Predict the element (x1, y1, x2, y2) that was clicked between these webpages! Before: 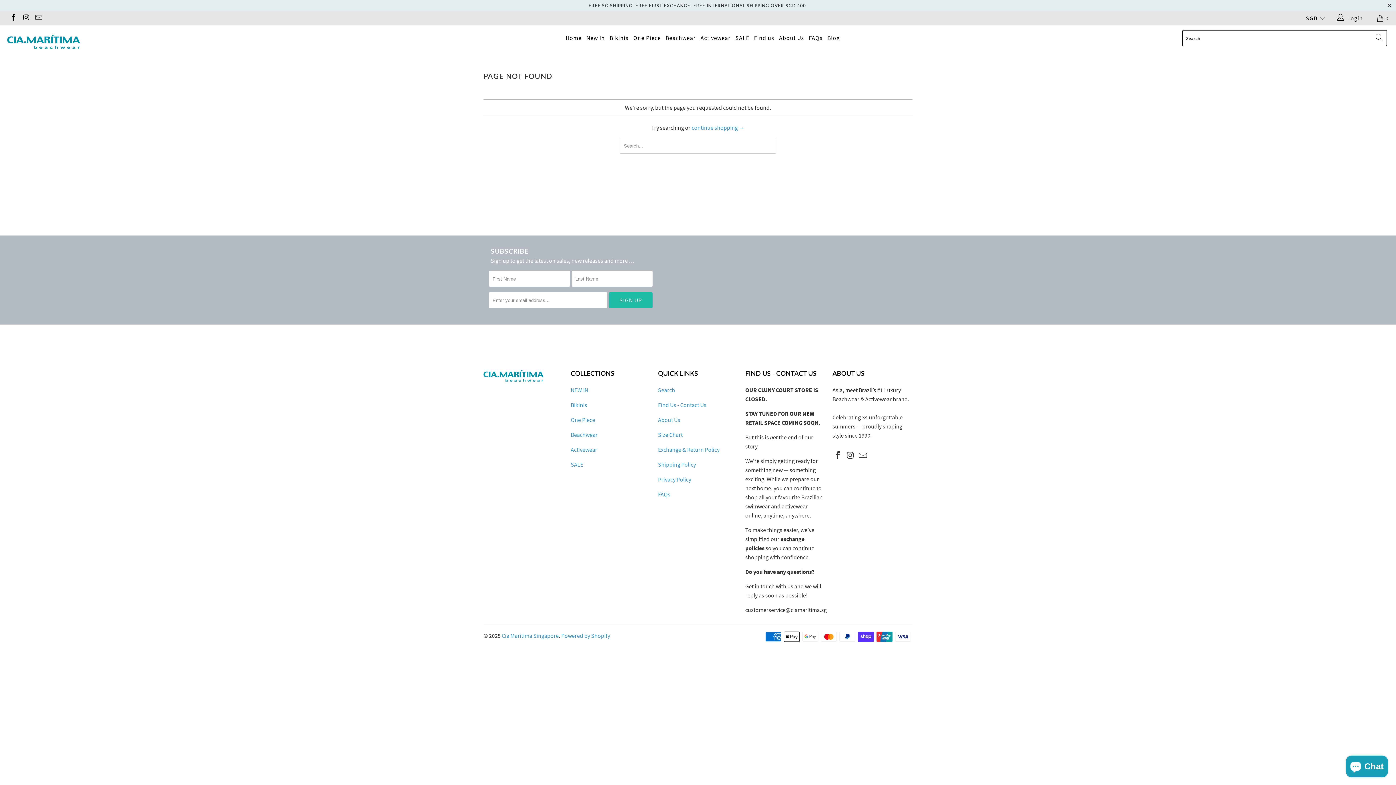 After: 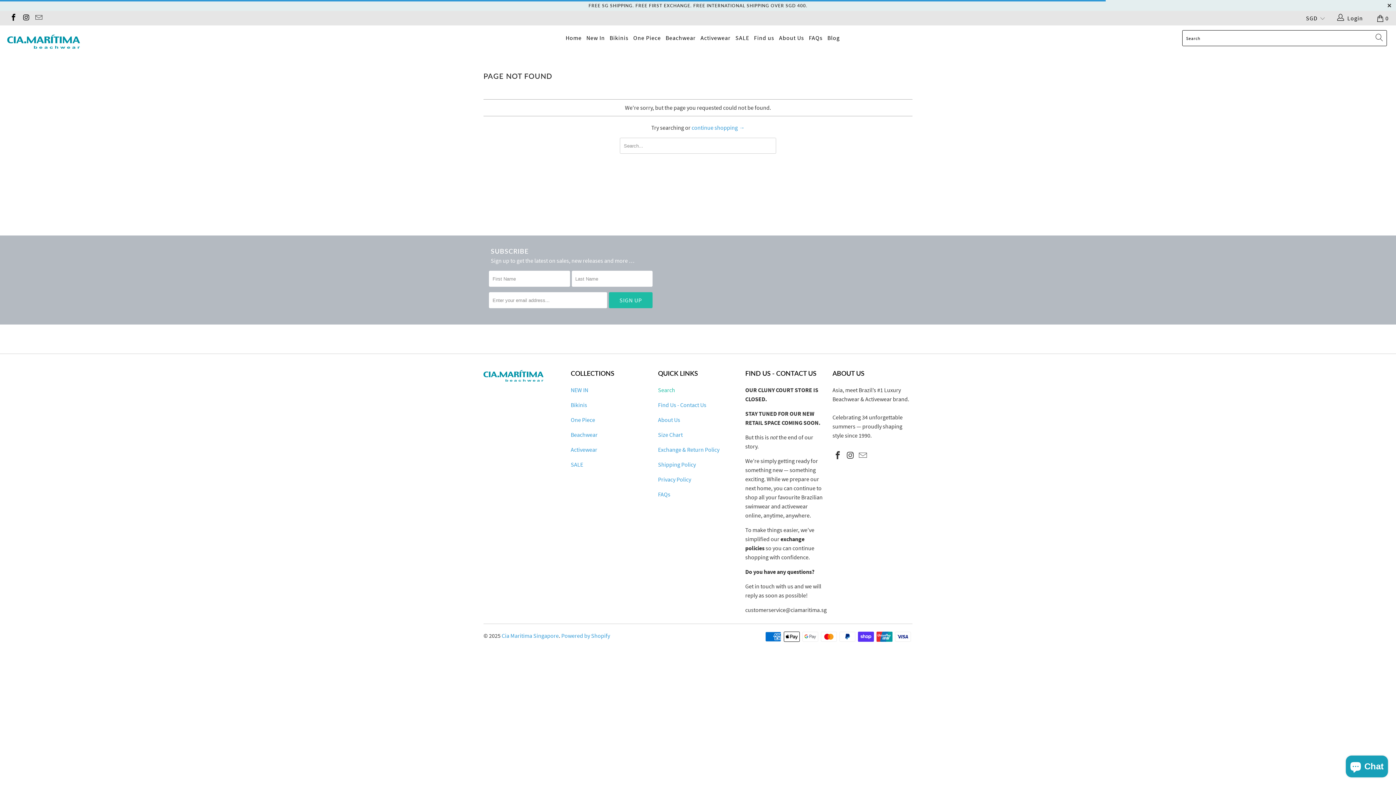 Action: label: Search bbox: (658, 386, 675, 393)